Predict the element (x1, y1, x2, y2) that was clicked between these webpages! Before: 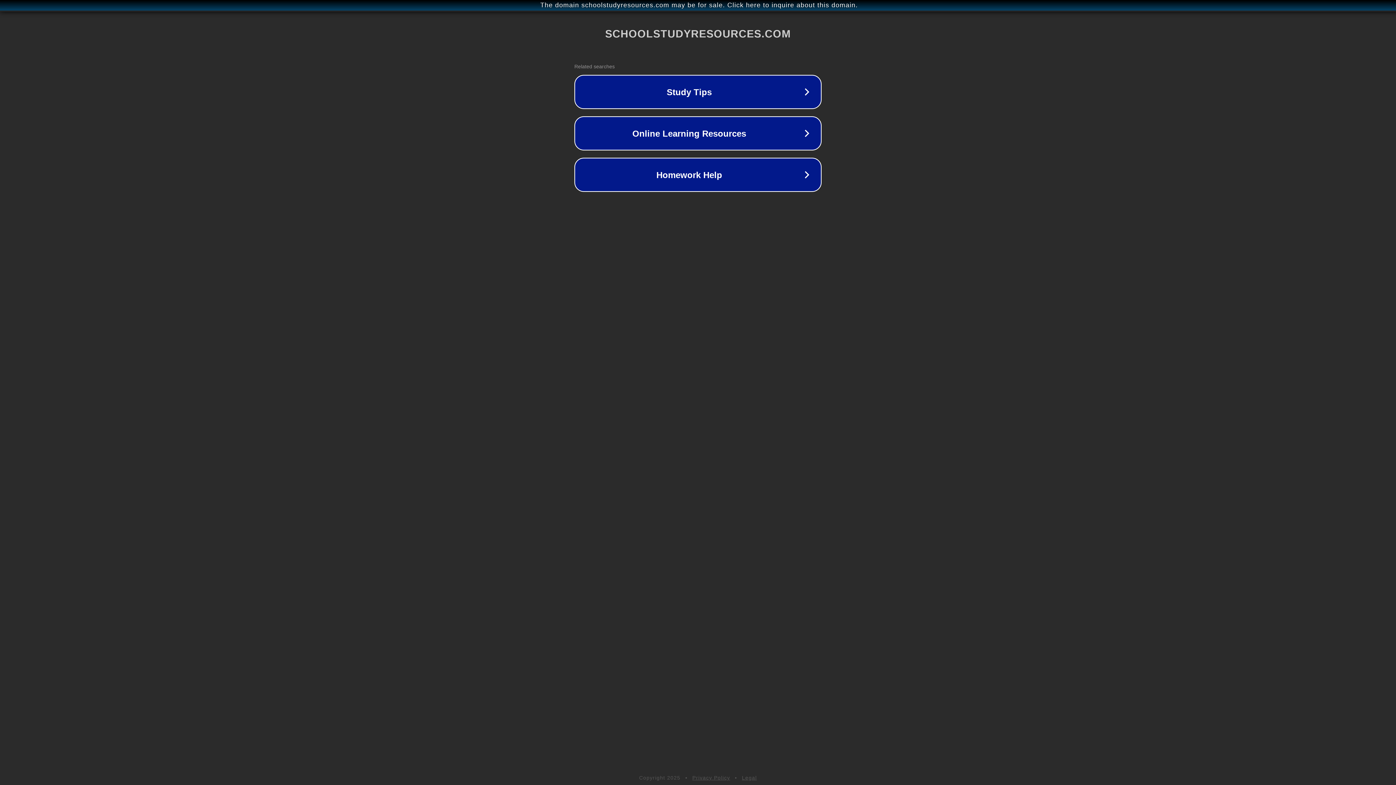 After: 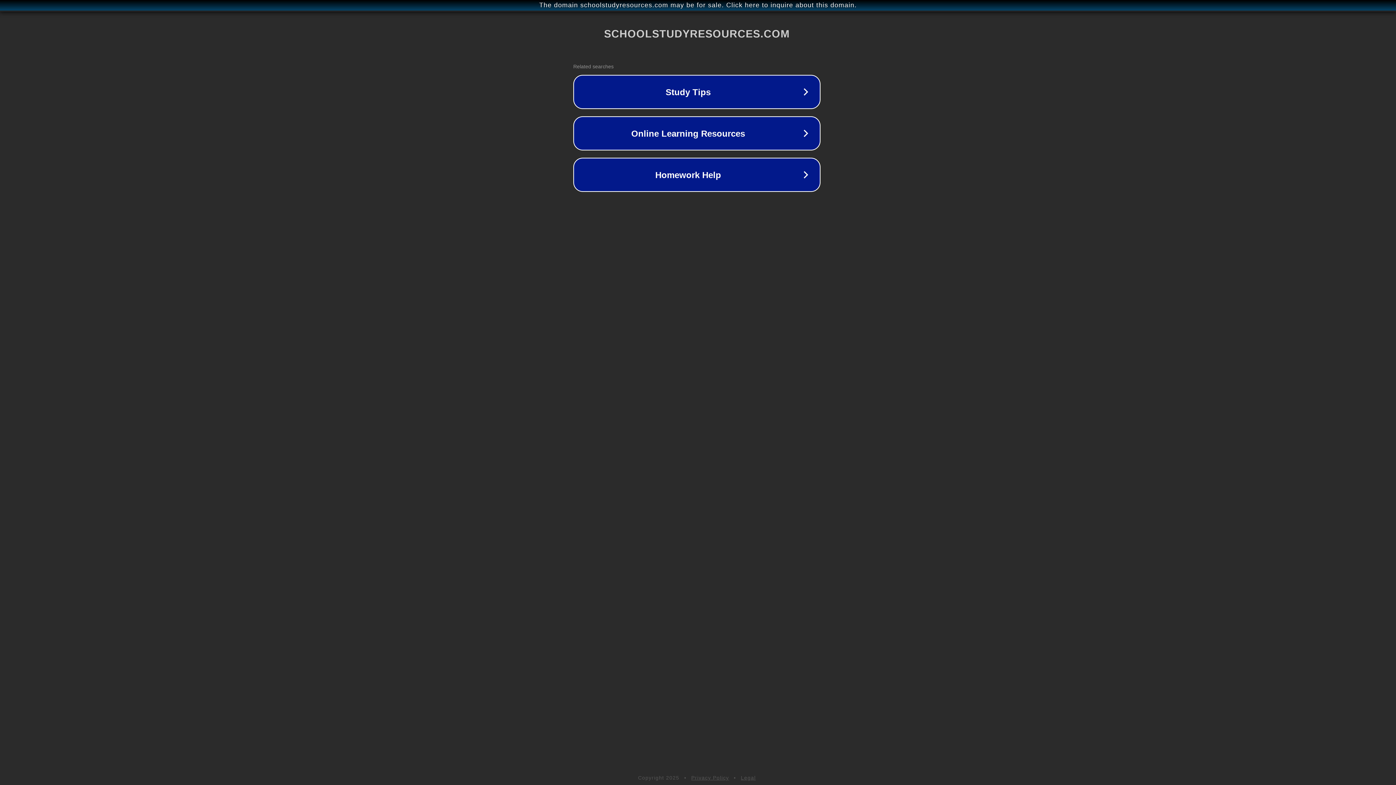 Action: bbox: (1, 1, 1397, 9) label: The domain schoolstudyresources.com may be for sale. Click here to inquire about this domain.